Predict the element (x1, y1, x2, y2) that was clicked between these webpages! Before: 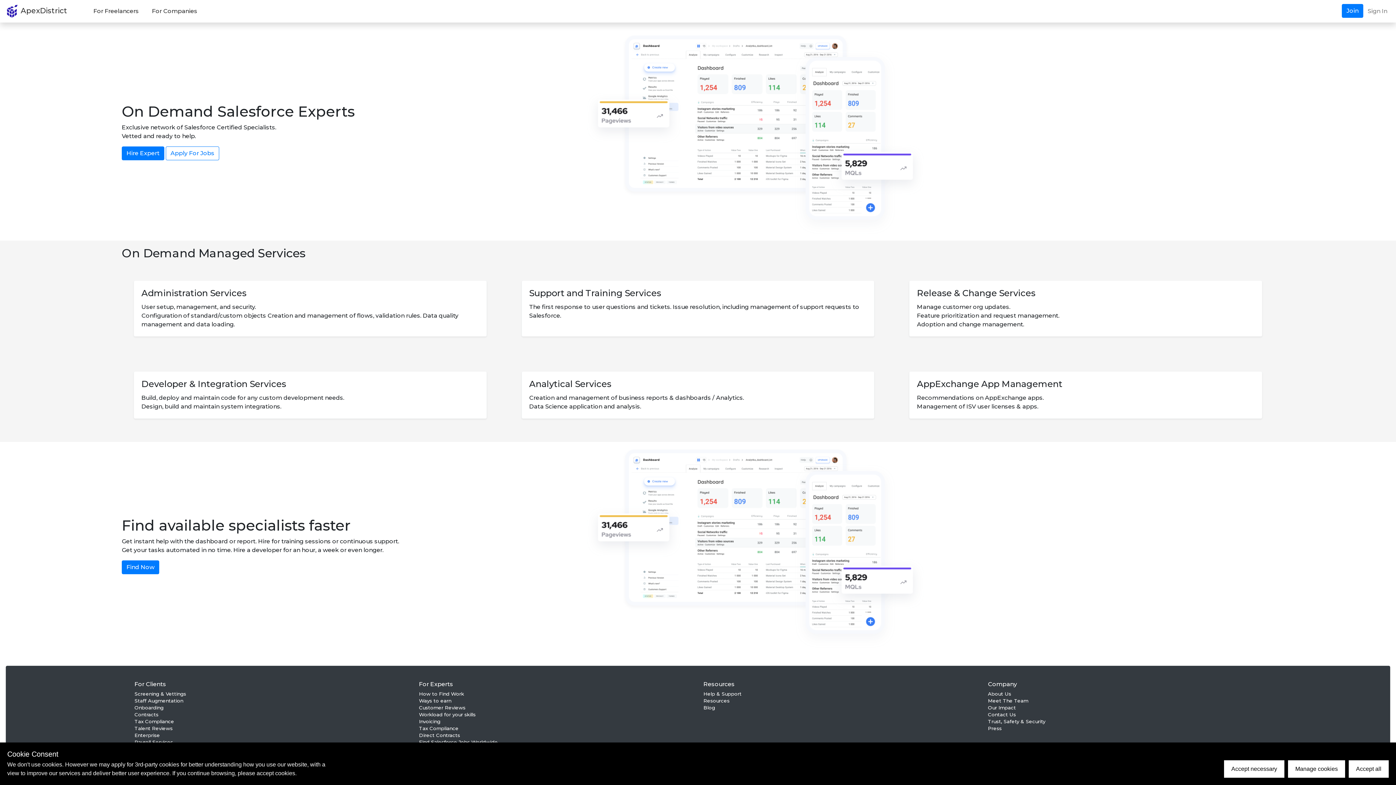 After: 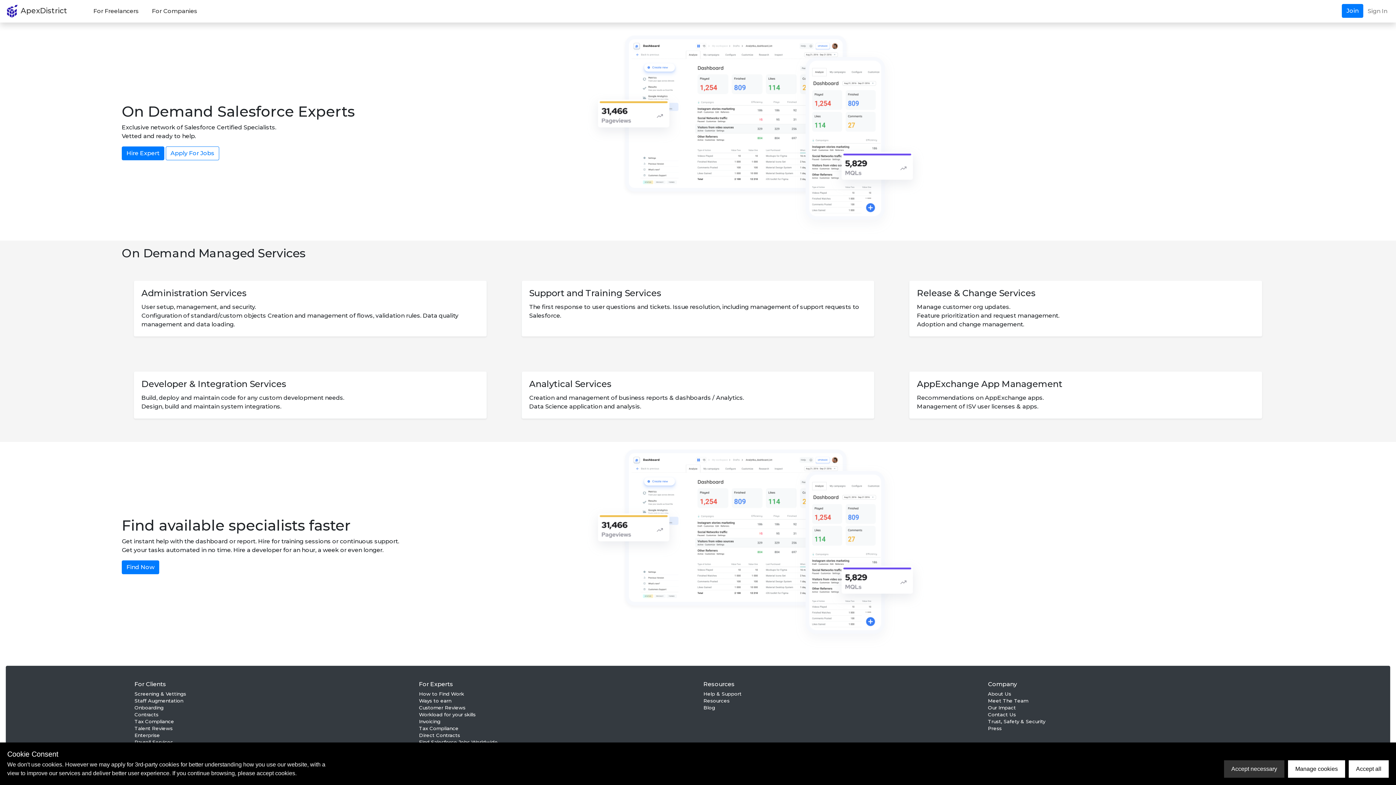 Action: bbox: (1224, 760, 1284, 778) label: Accept necessary